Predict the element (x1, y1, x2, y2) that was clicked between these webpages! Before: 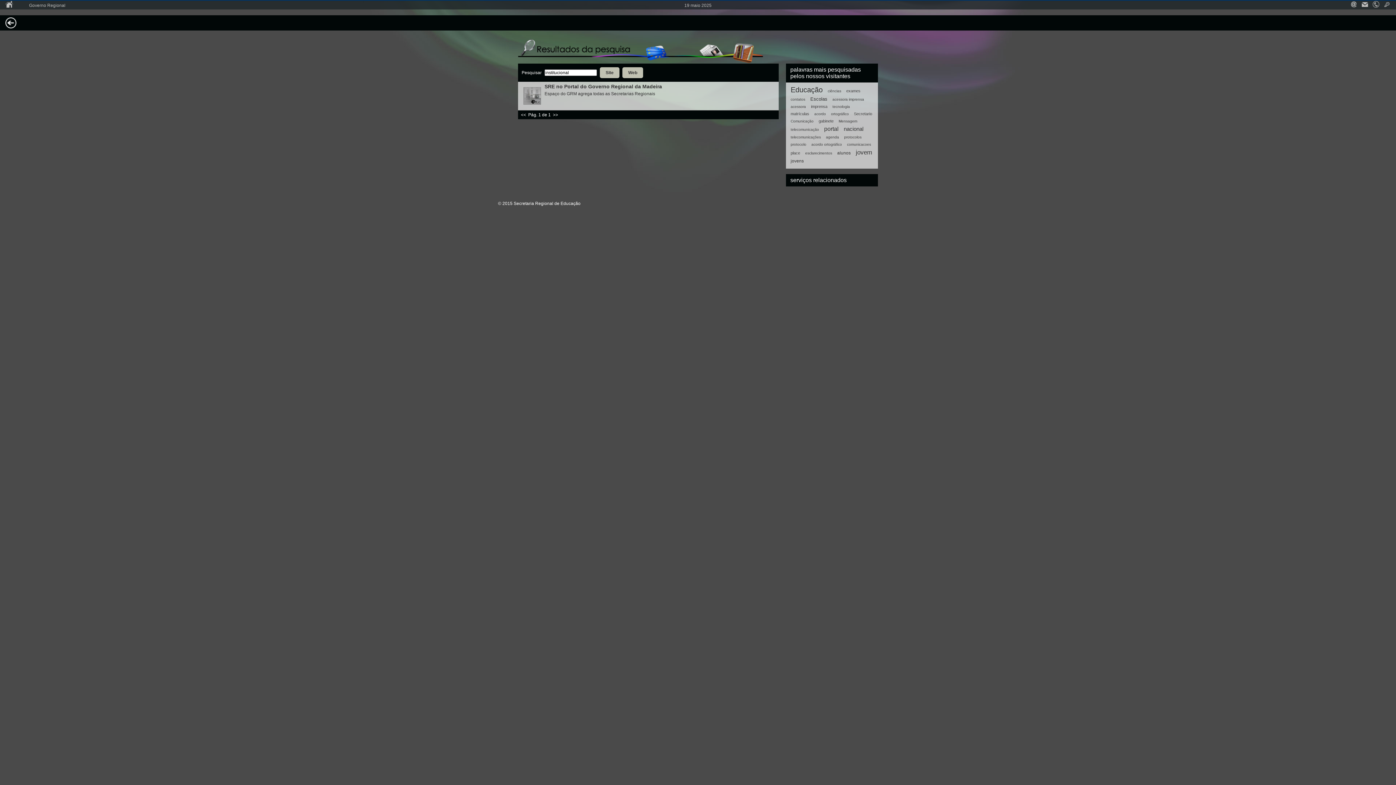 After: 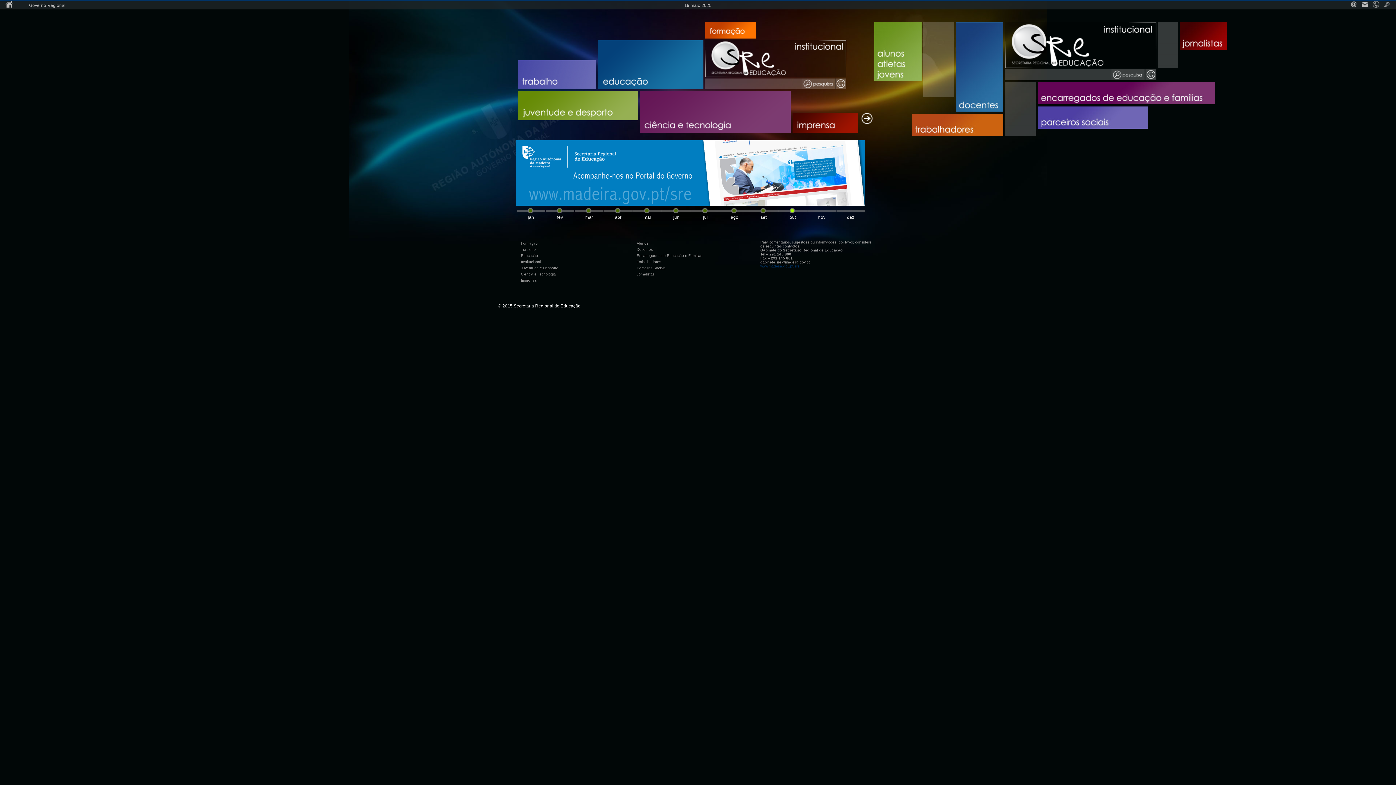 Action: bbox: (5, 17, 16, 28) label: PORTEFÓLIO DE SERVIÇOS DA SRE